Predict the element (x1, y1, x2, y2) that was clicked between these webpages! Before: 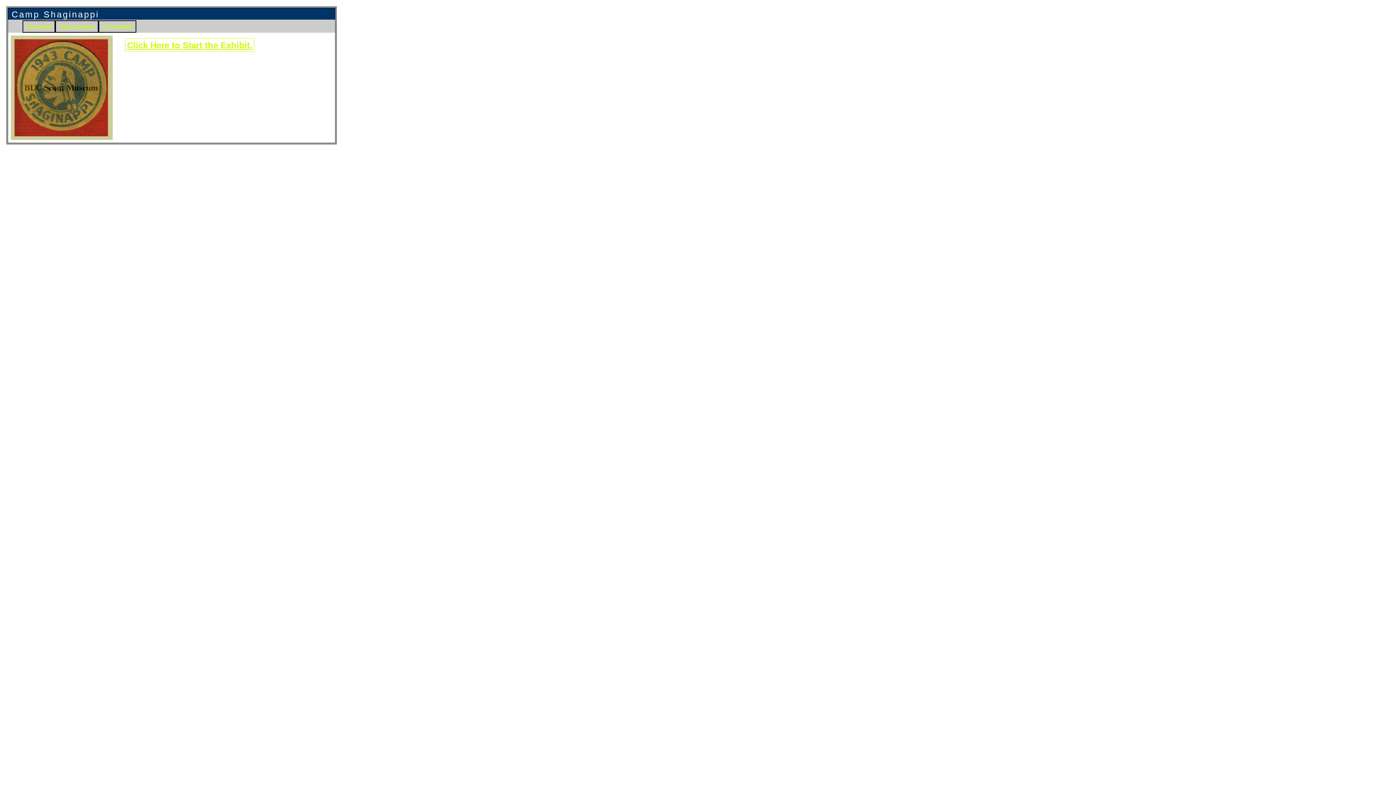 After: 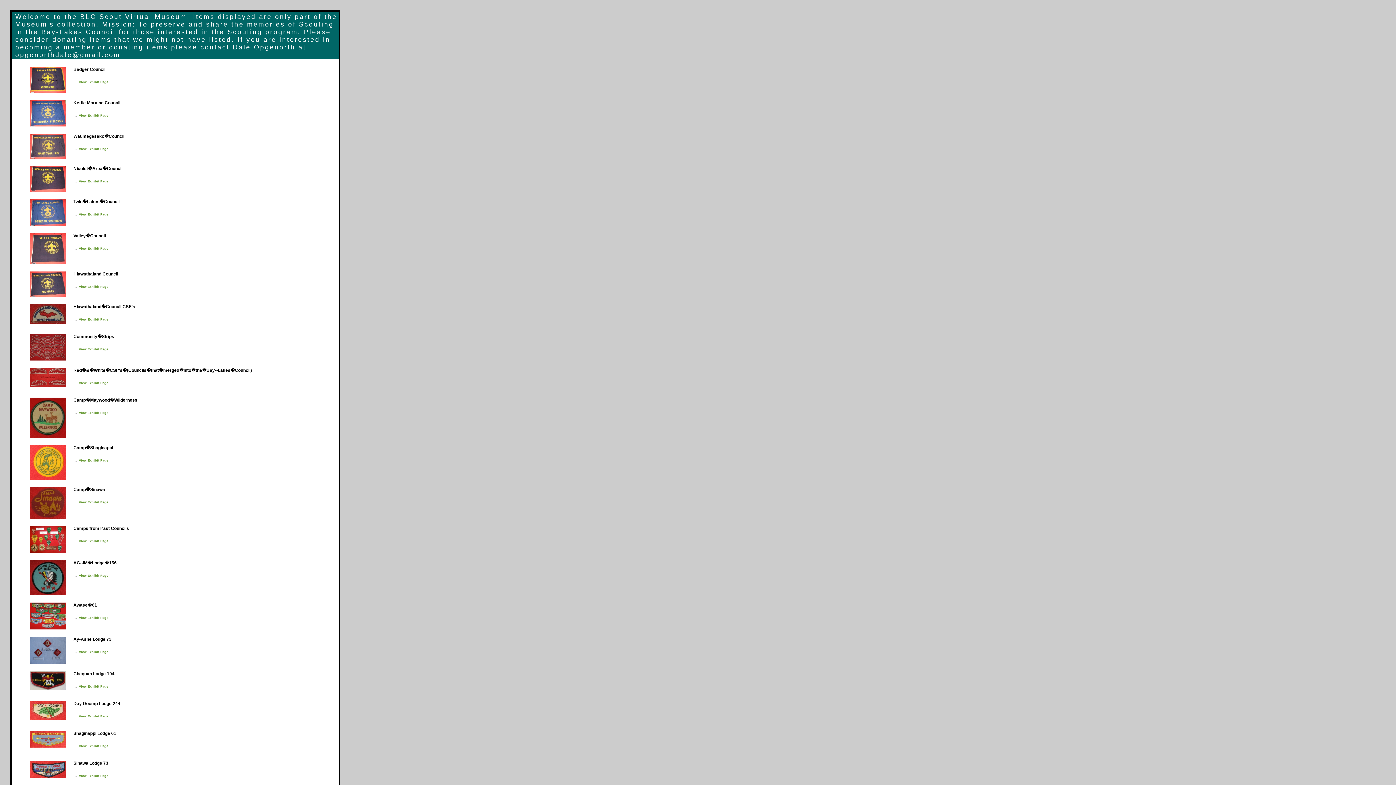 Action: bbox: (102, 24, 132, 29) label: List of Exhibits